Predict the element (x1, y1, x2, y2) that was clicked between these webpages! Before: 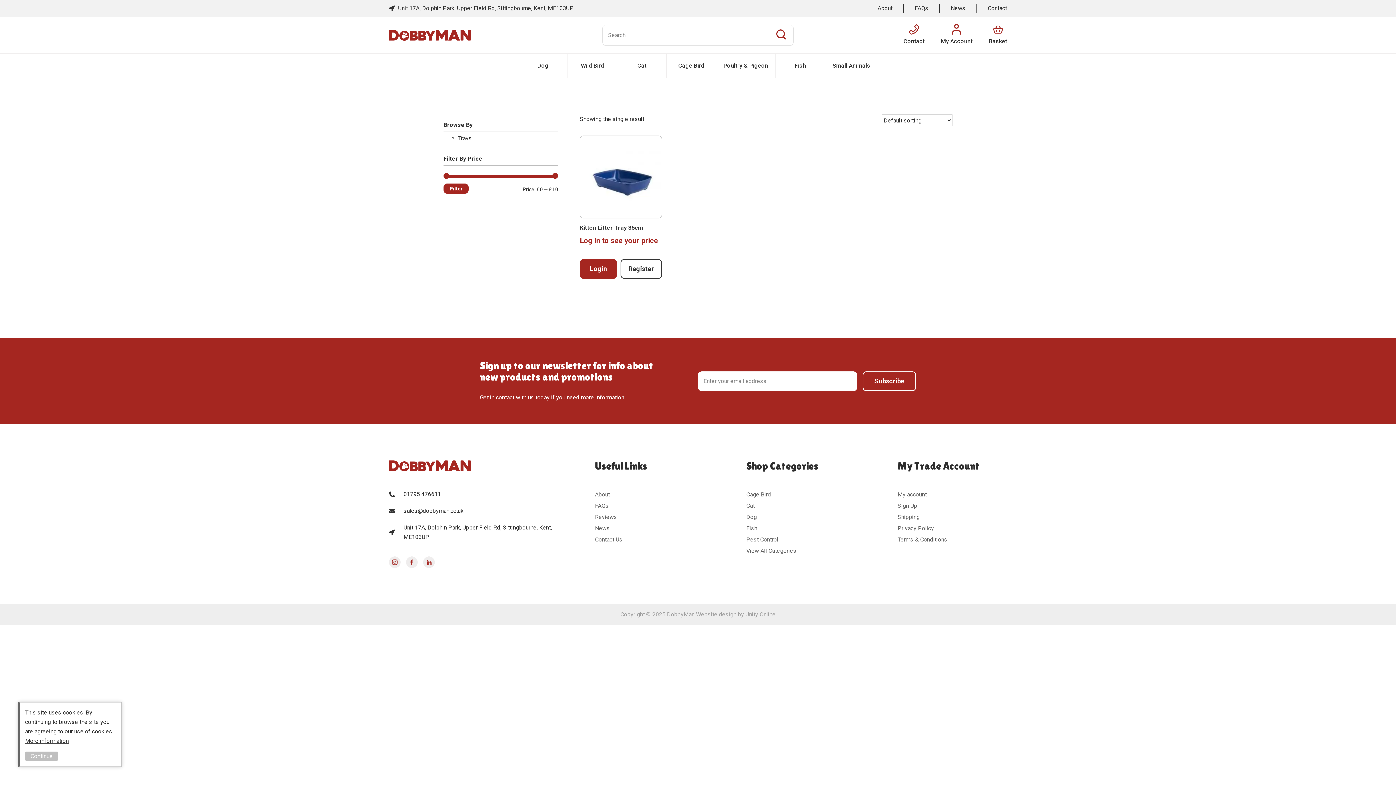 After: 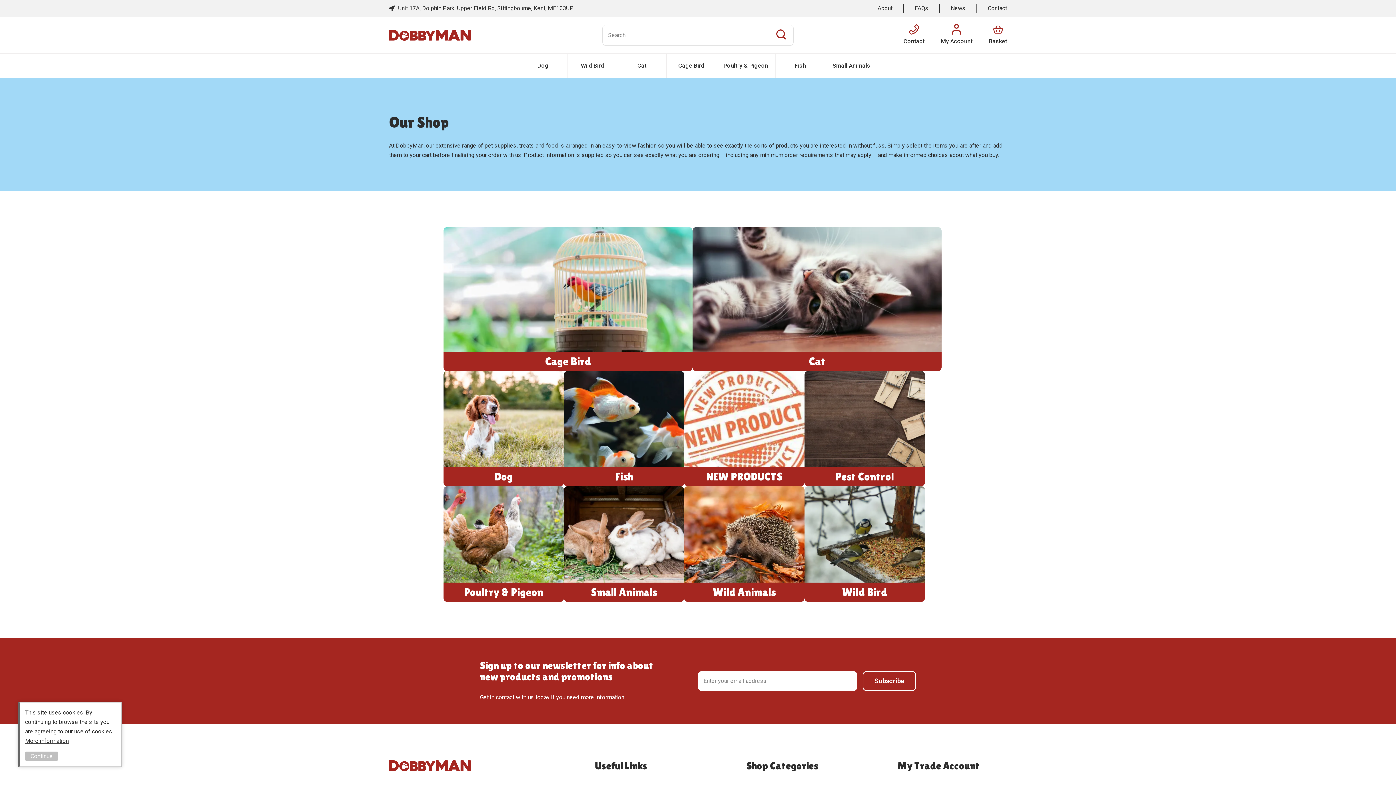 Action: label: View All Categories bbox: (746, 546, 855, 556)